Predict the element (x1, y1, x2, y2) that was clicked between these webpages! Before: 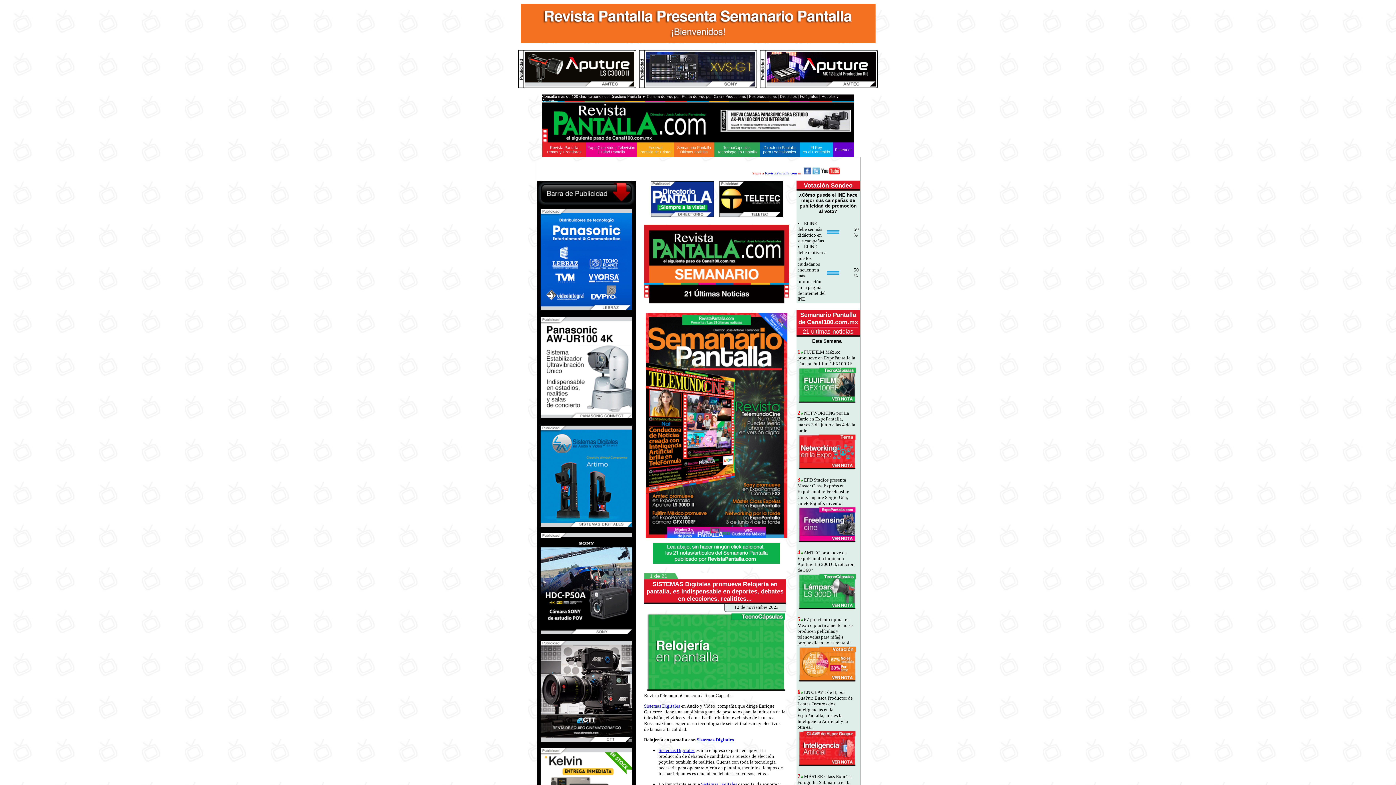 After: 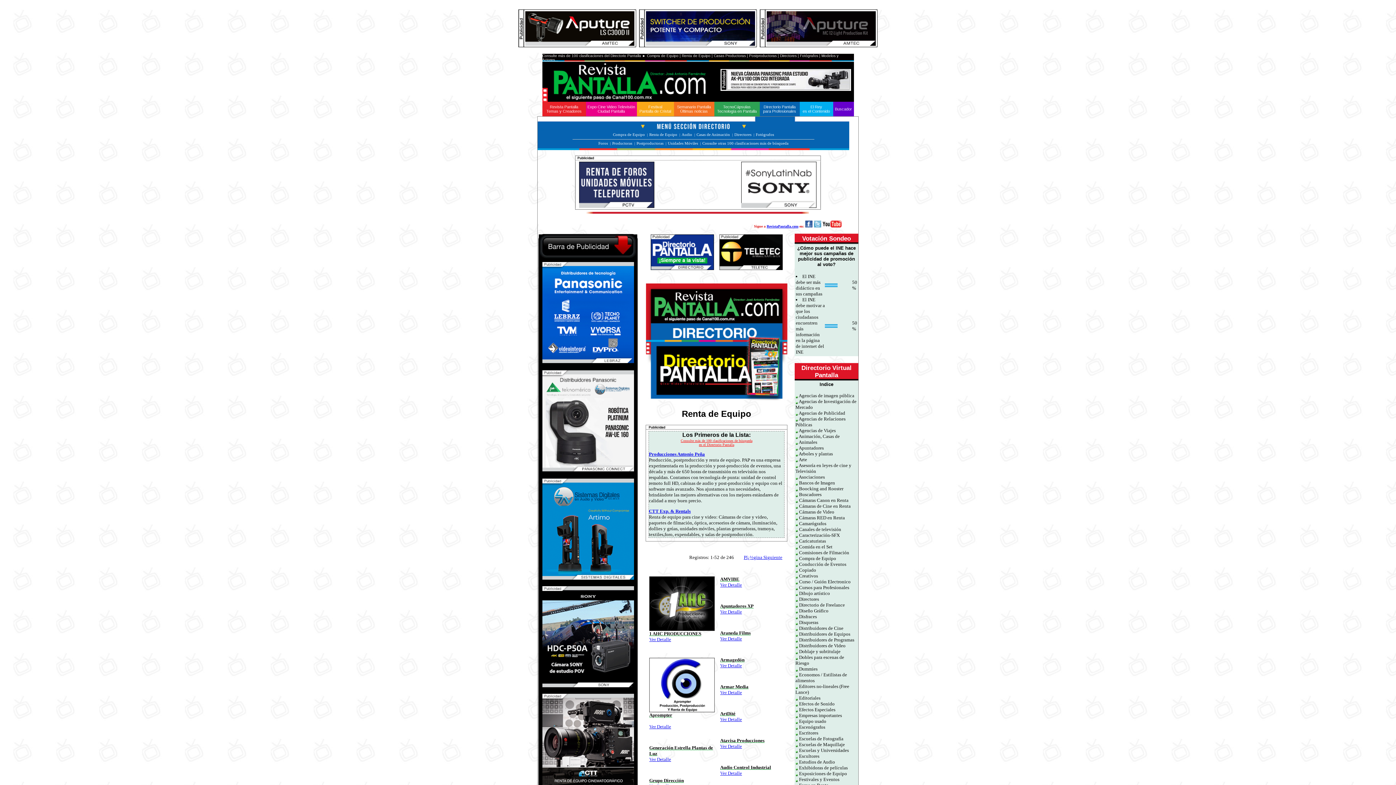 Action: bbox: (682, 94, 710, 98) label: Renta de Equipo